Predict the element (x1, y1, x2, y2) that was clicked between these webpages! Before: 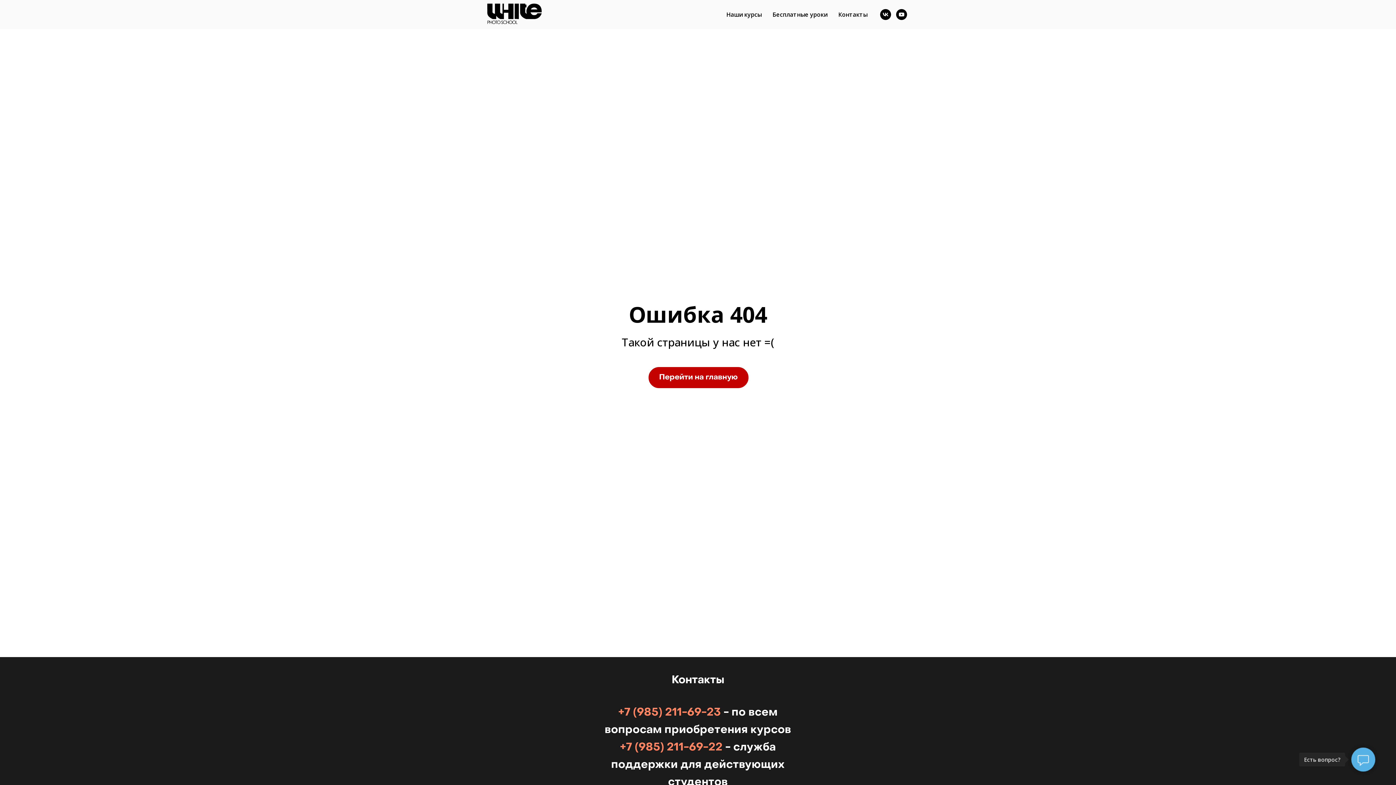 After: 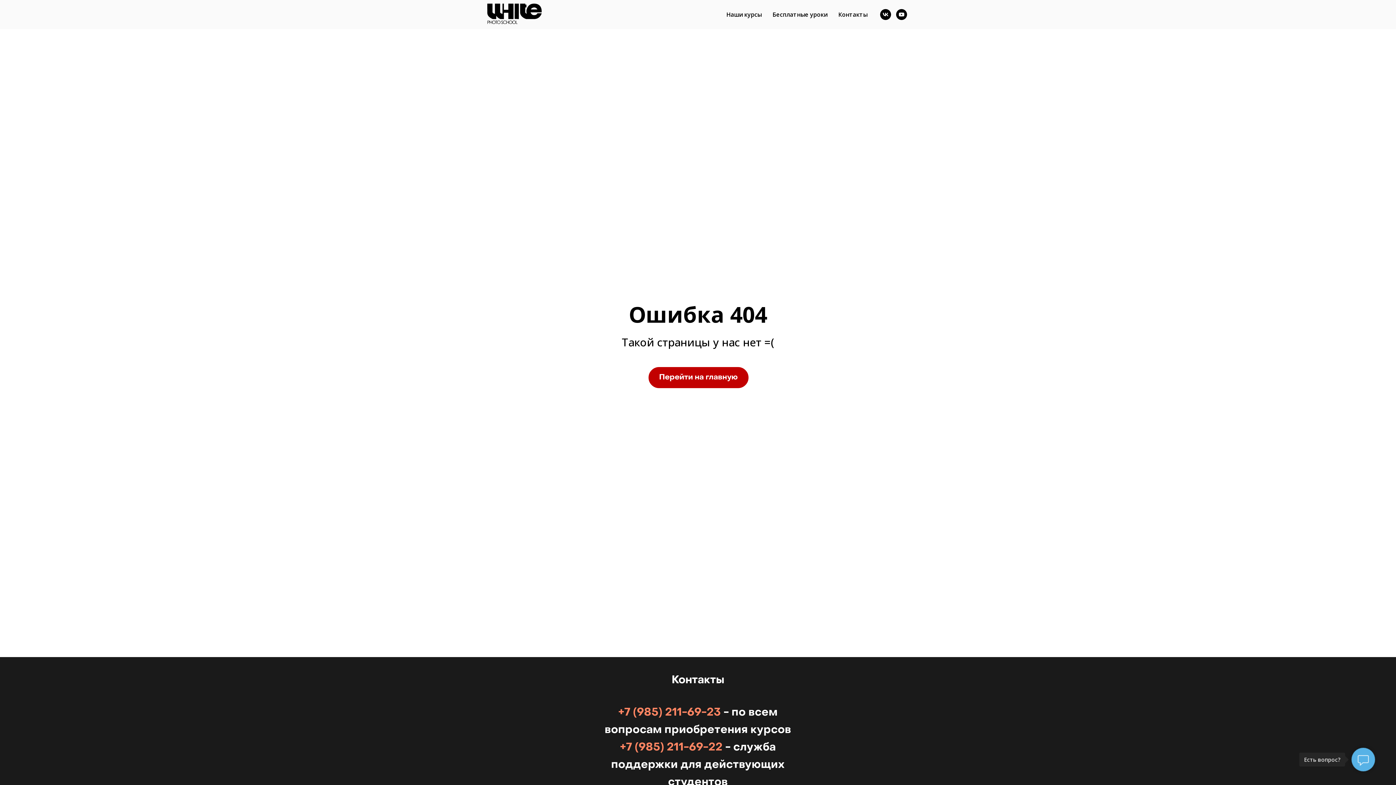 Action: label: vk bbox: (880, 9, 891, 20)